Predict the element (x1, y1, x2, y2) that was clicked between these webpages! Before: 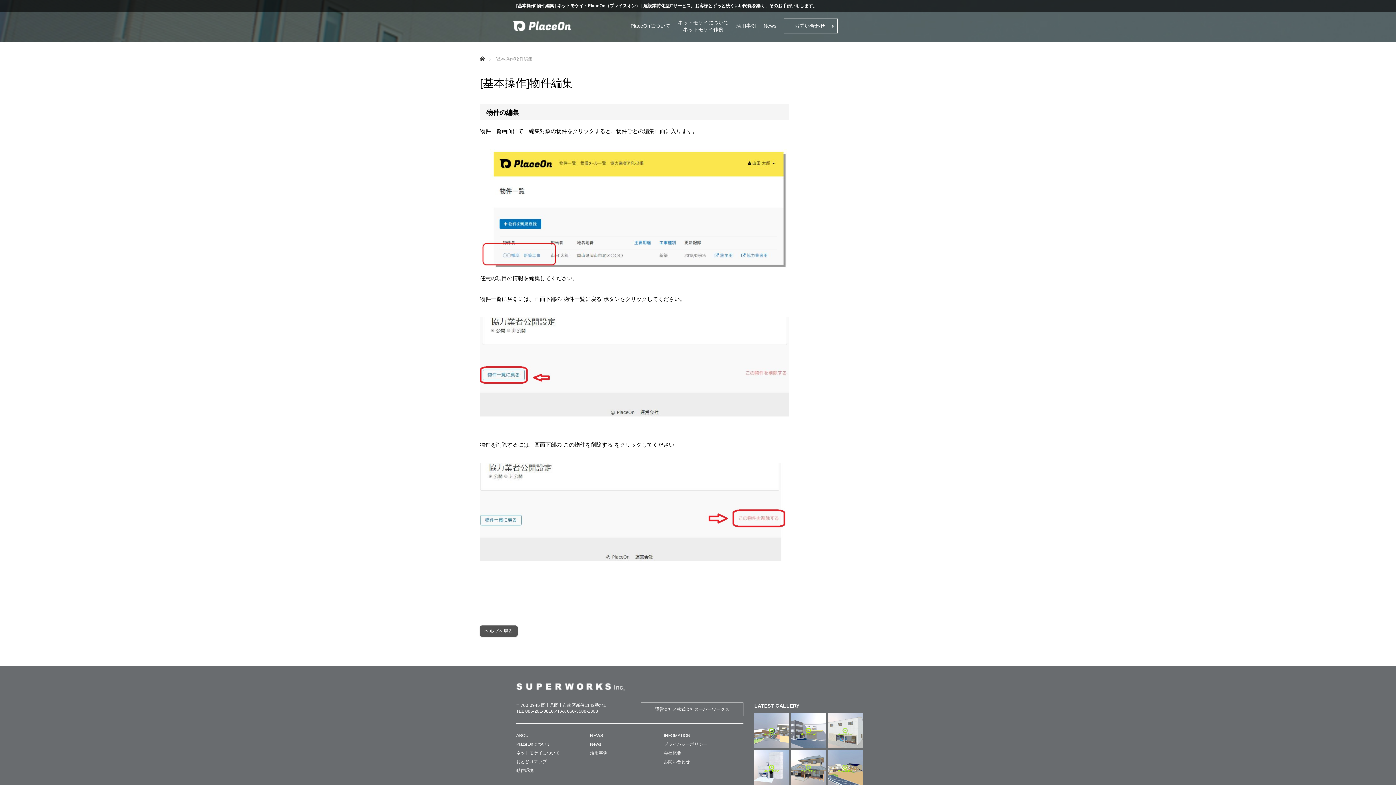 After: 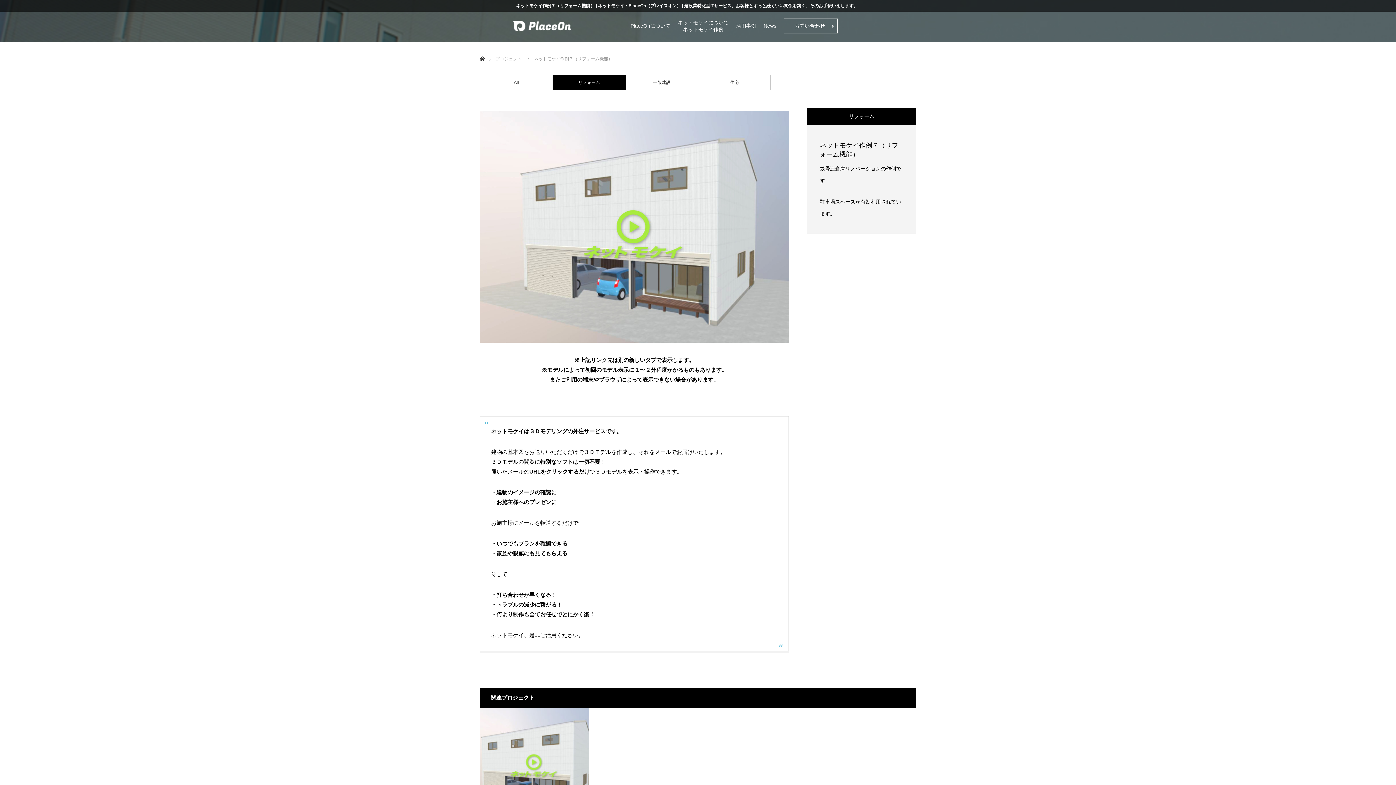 Action: bbox: (828, 713, 862, 748)